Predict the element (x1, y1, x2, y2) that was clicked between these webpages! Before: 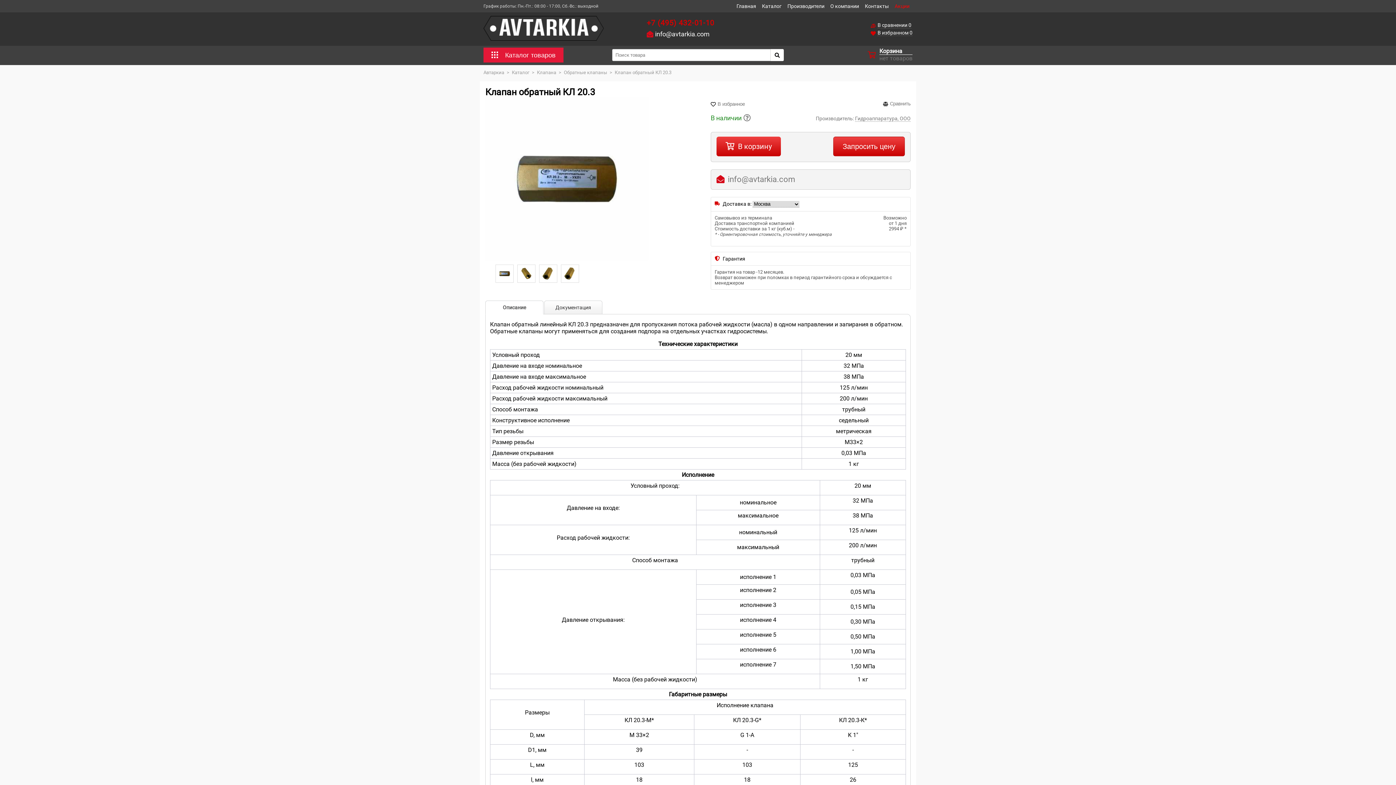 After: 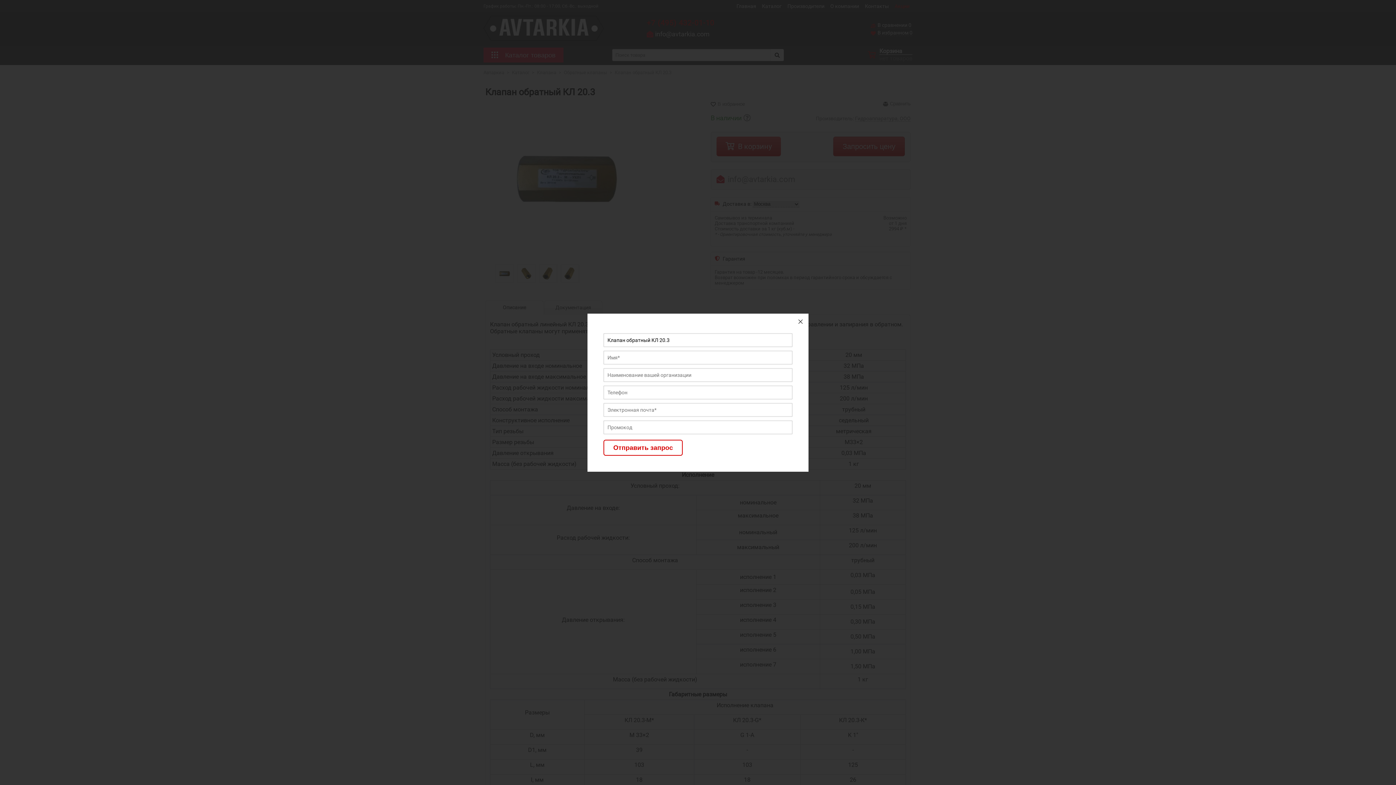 Action: label: Запросить цену bbox: (833, 136, 905, 156)